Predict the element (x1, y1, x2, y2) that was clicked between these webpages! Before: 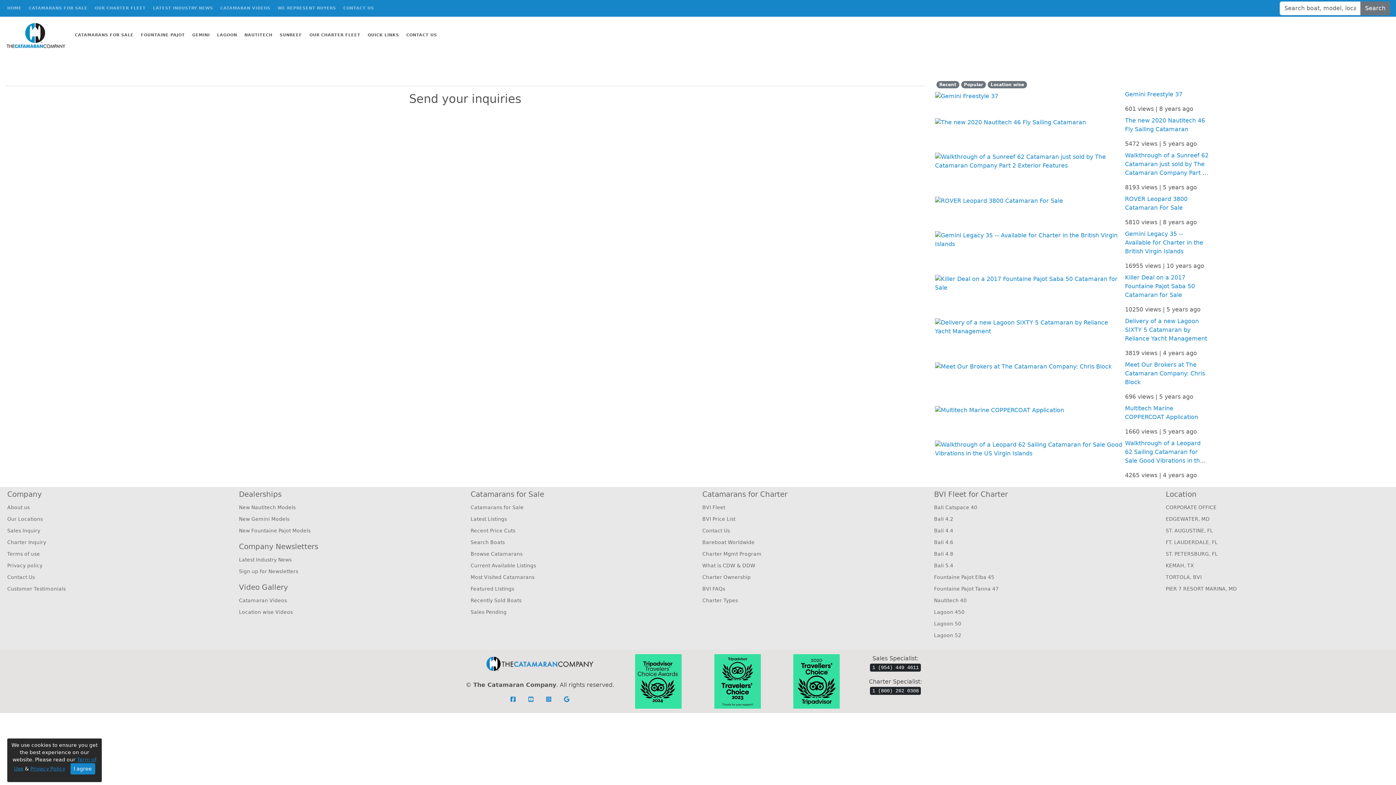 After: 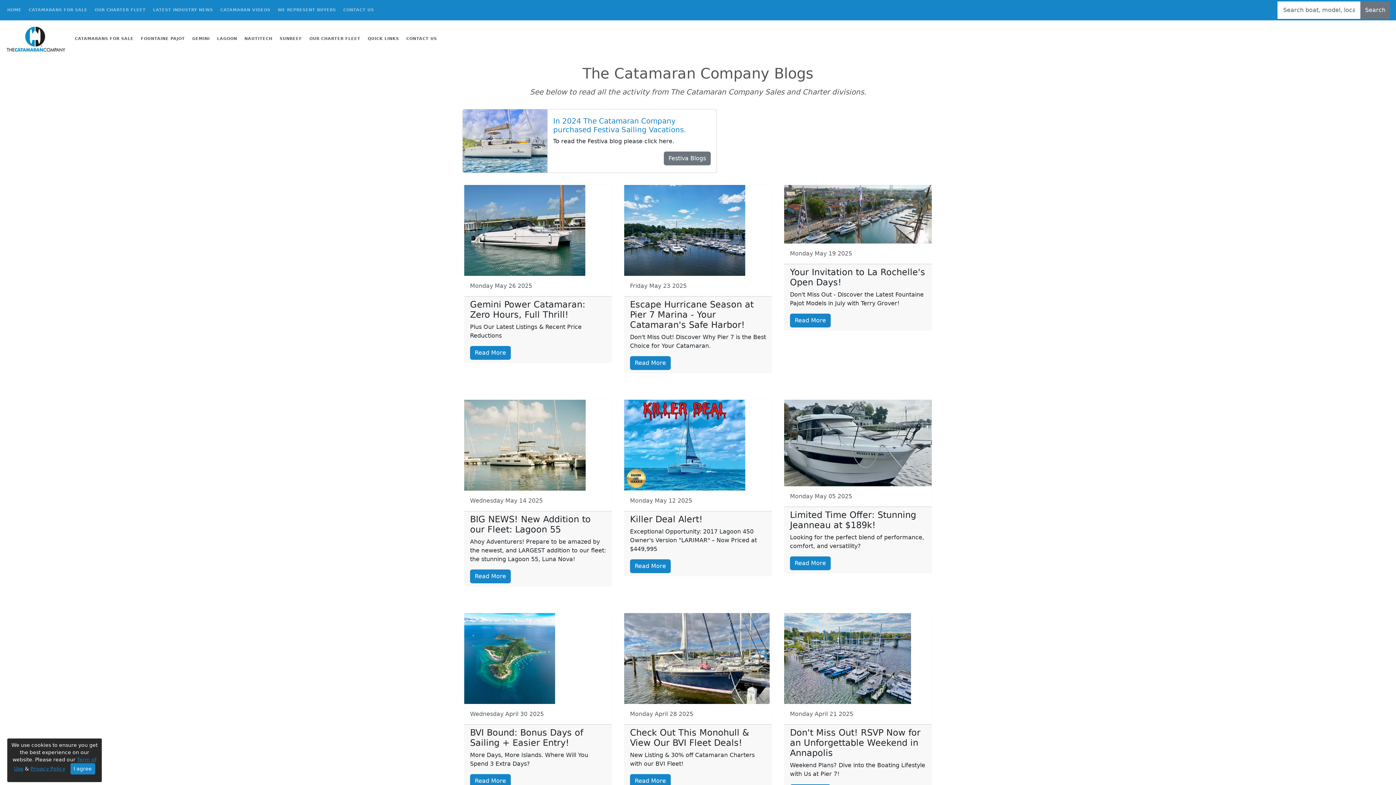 Action: label: Latest Industry News bbox: (239, 557, 291, 562)